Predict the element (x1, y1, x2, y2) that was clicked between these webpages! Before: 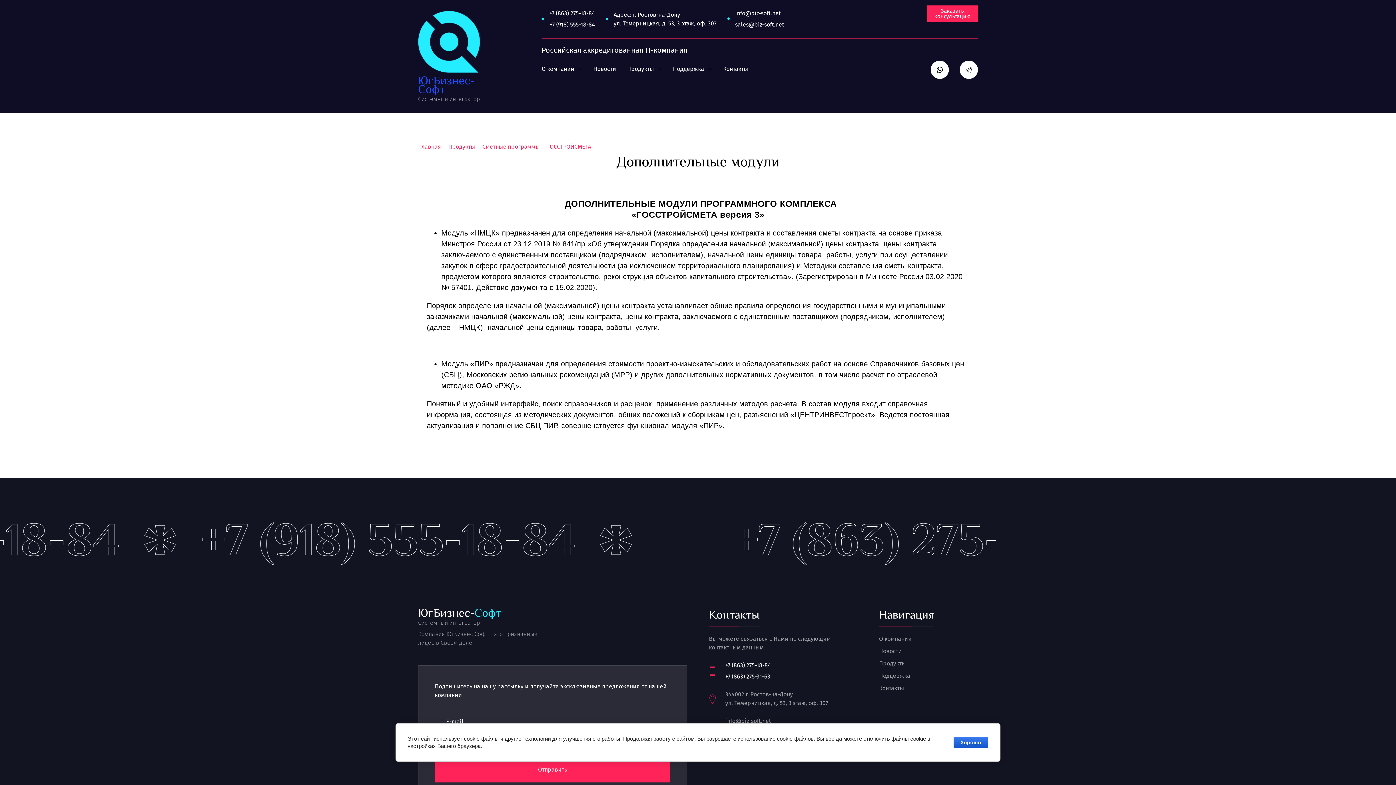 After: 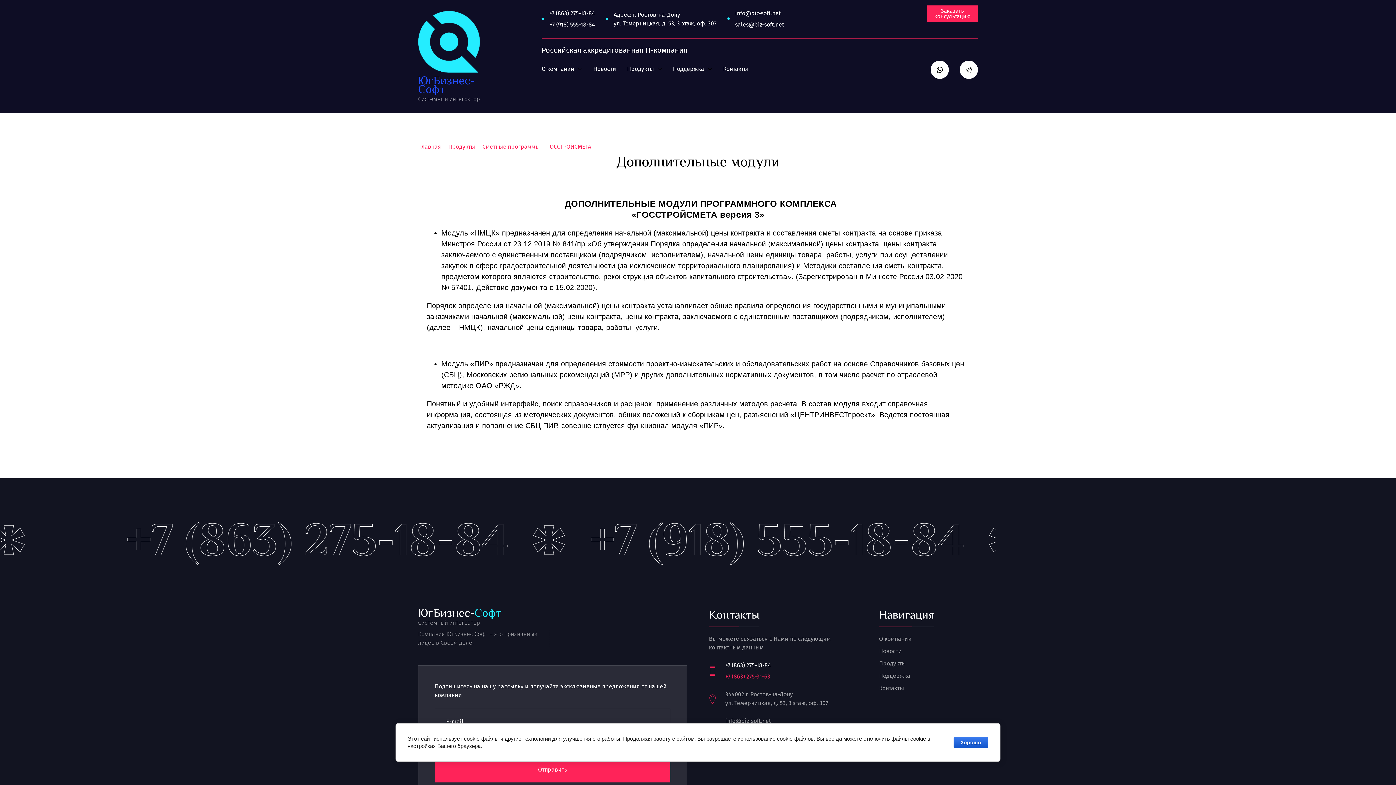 Action: bbox: (725, 672, 771, 681) label: +7 (863) 275-31-63